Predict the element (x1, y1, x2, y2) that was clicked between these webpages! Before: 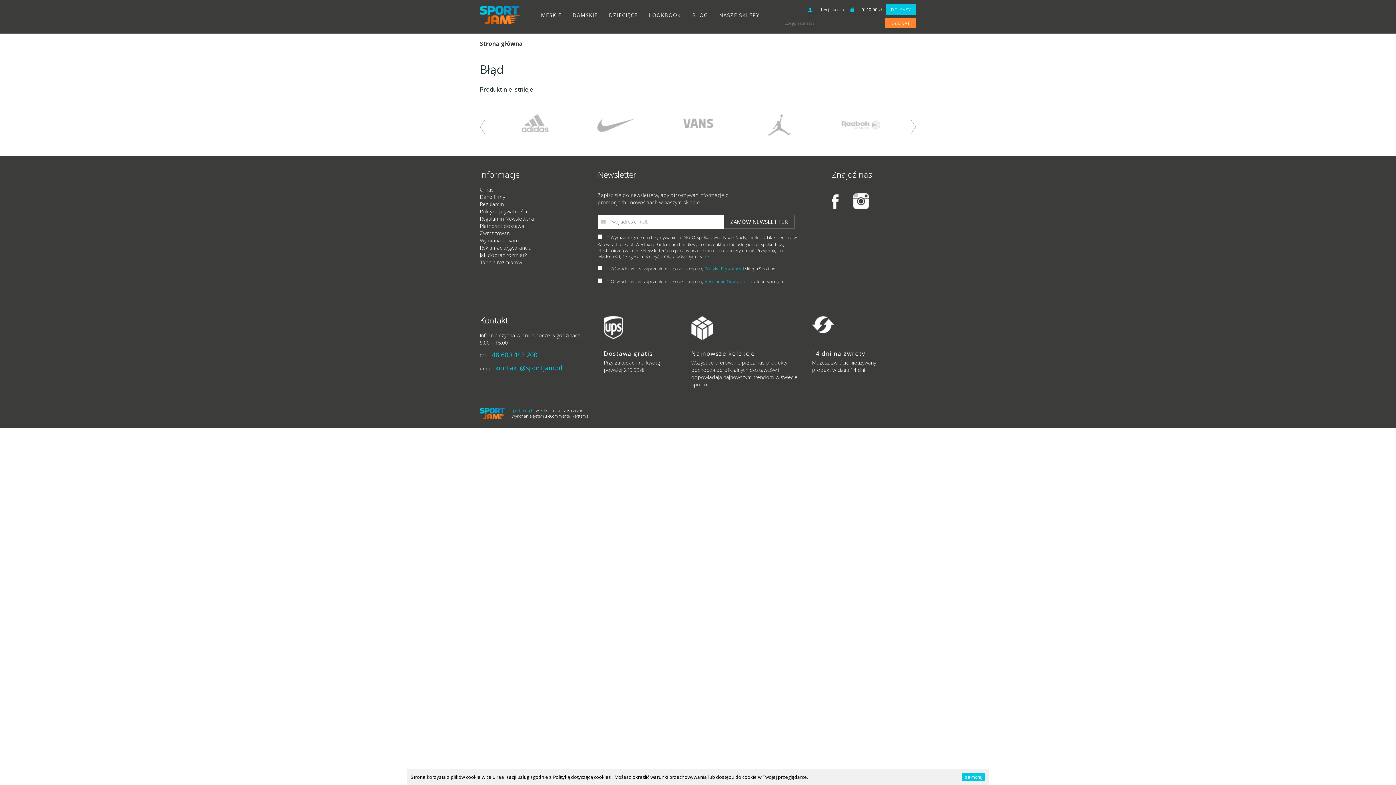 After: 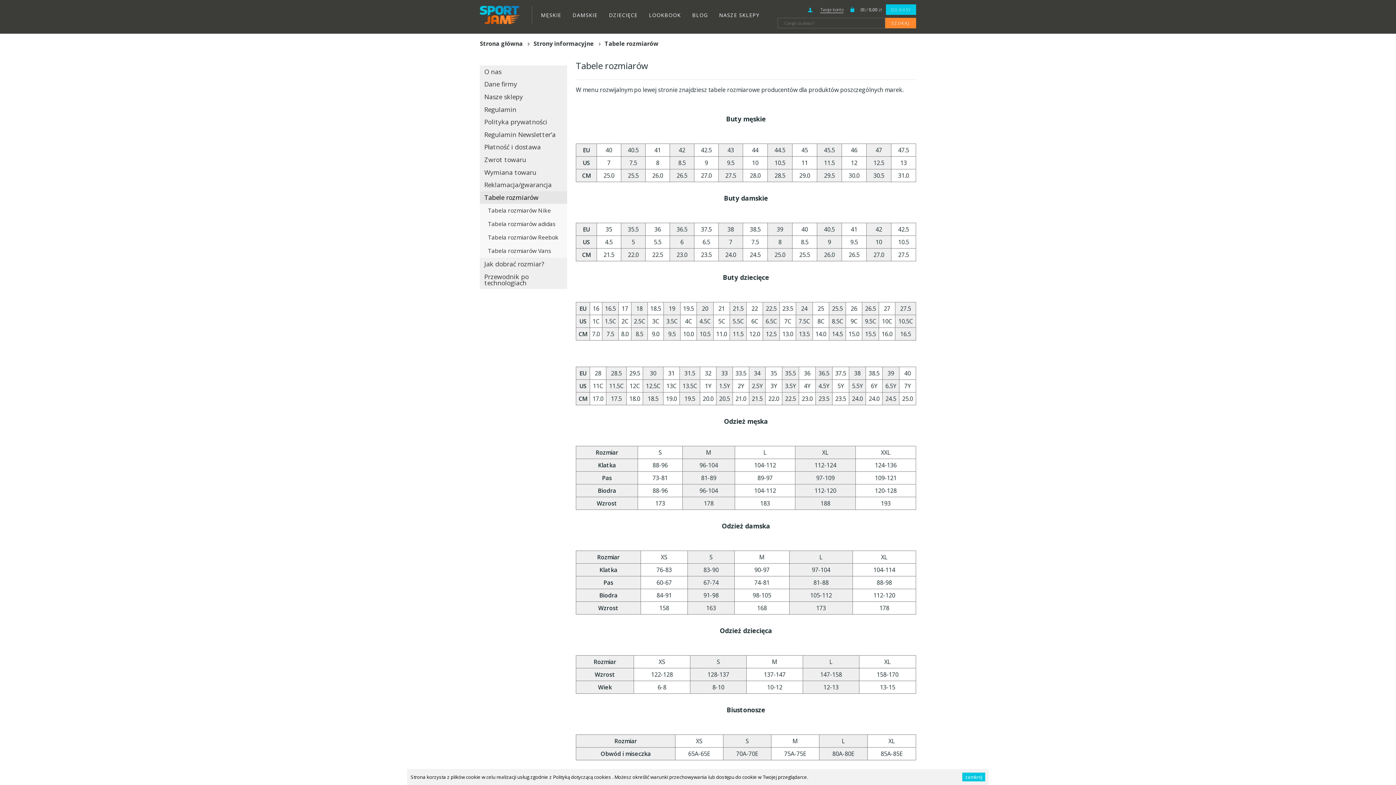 Action: bbox: (480, 258, 522, 266) label: Tabele rozmiarów